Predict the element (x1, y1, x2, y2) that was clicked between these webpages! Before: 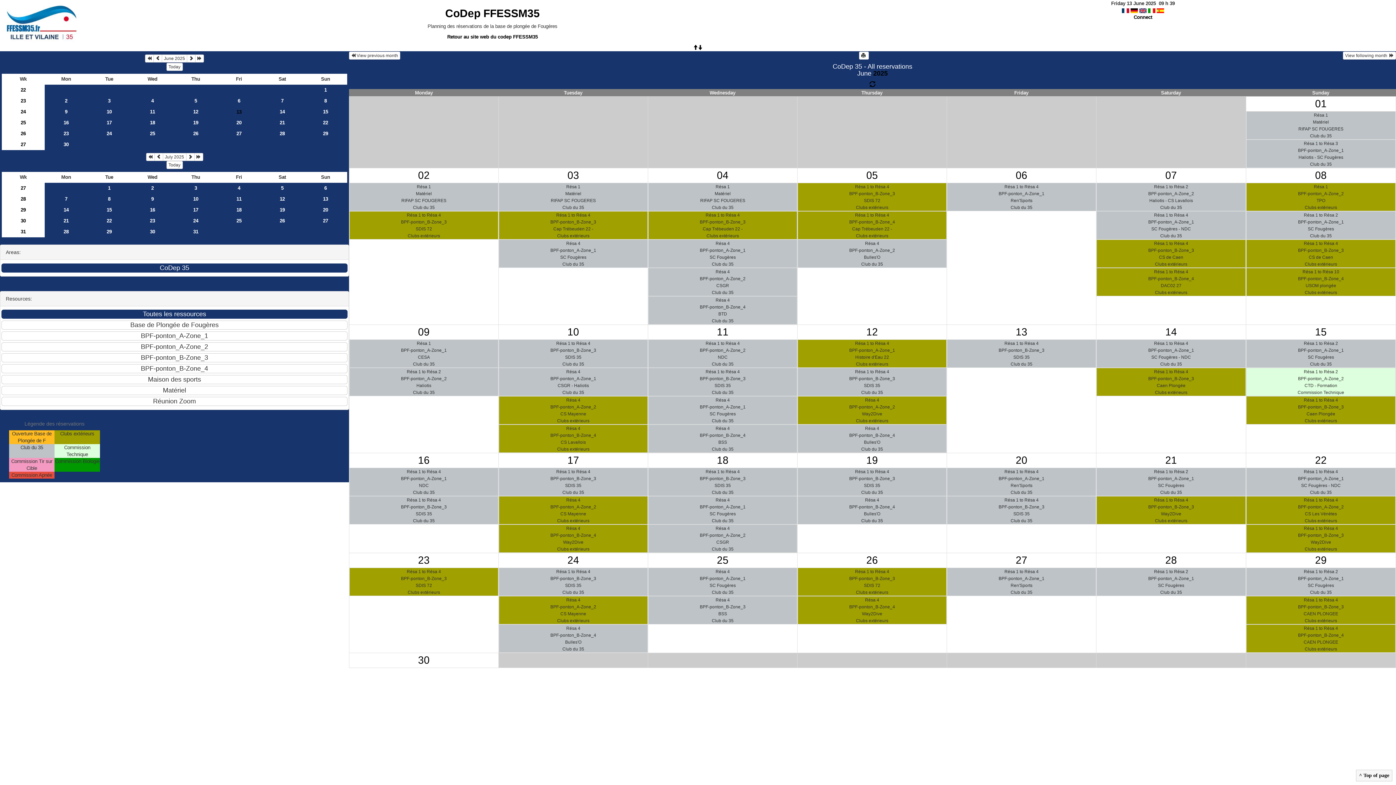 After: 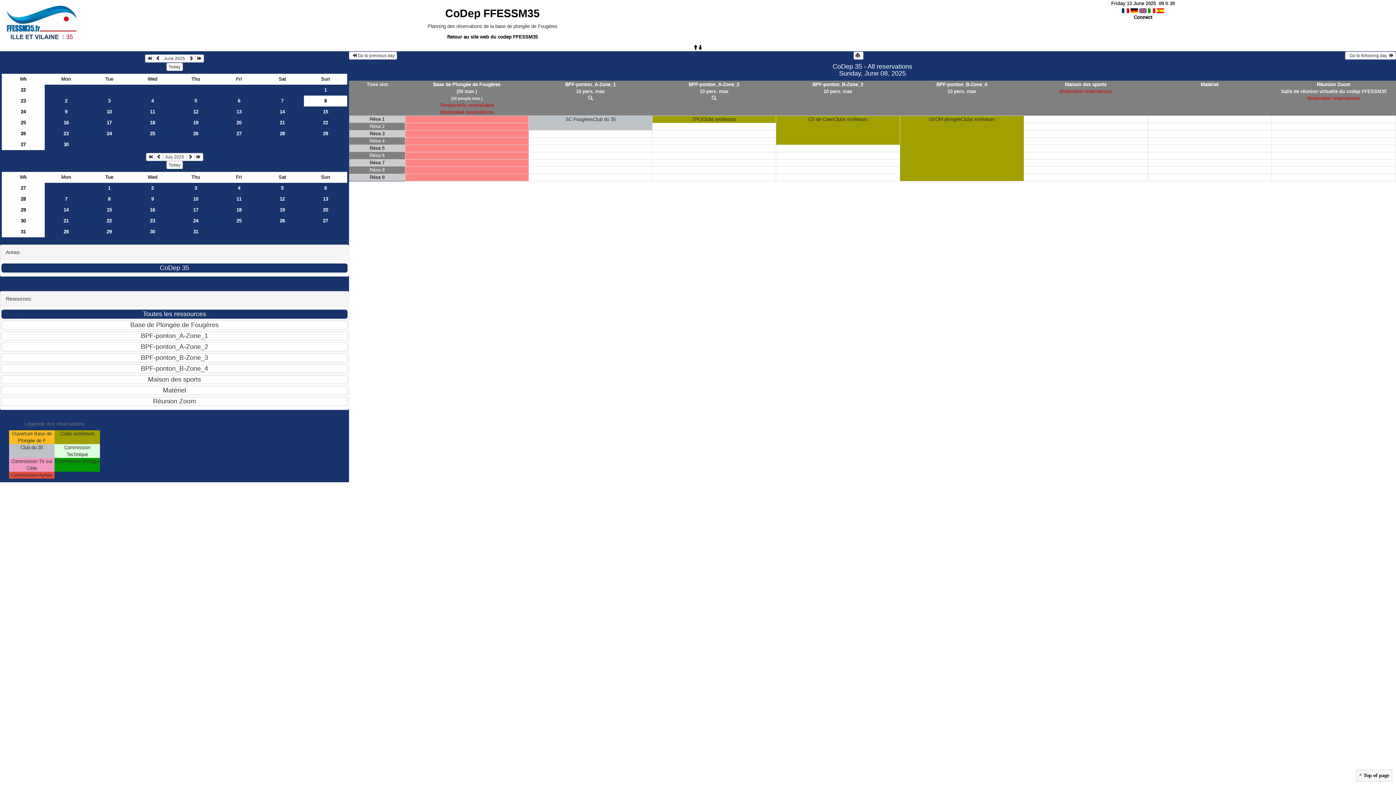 Action: bbox: (1246, 168, 1396, 182) label: 08